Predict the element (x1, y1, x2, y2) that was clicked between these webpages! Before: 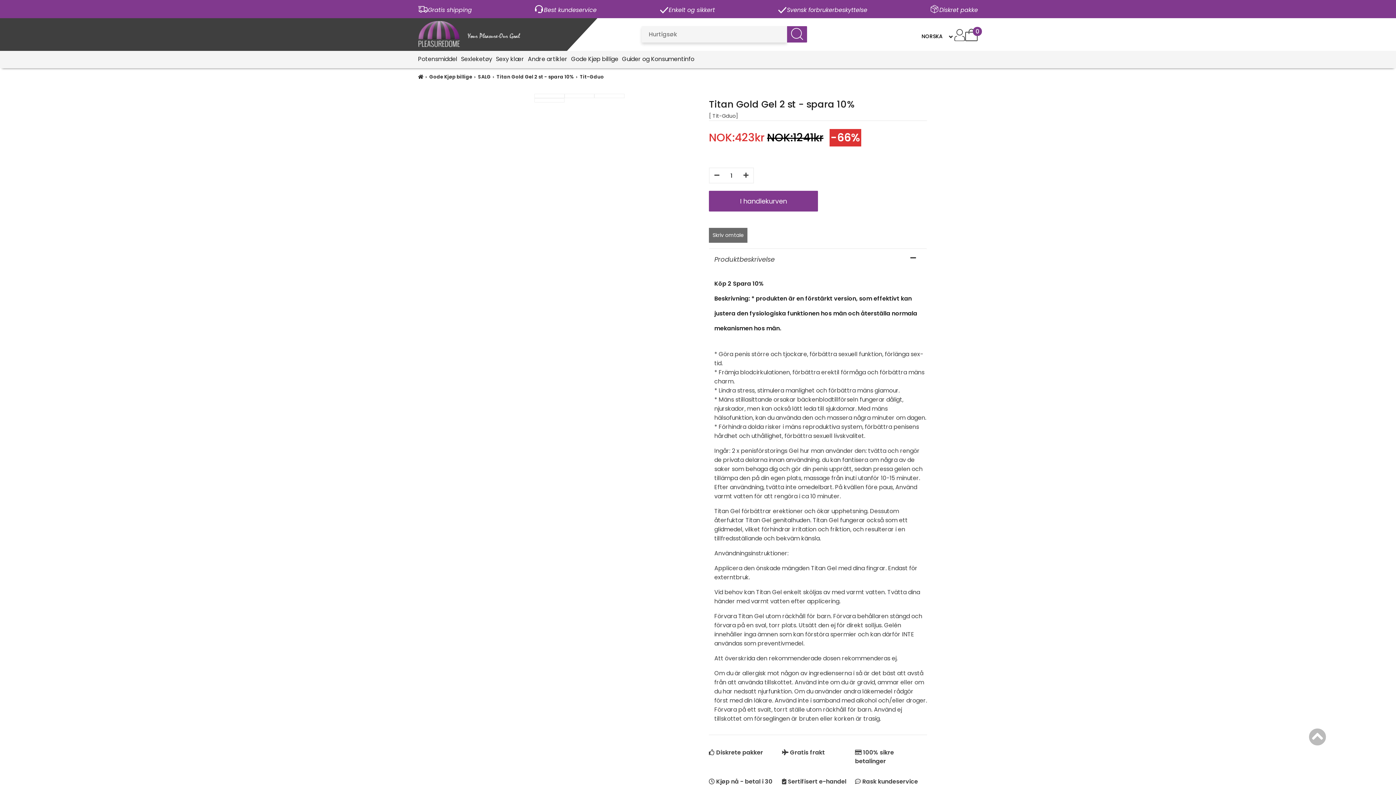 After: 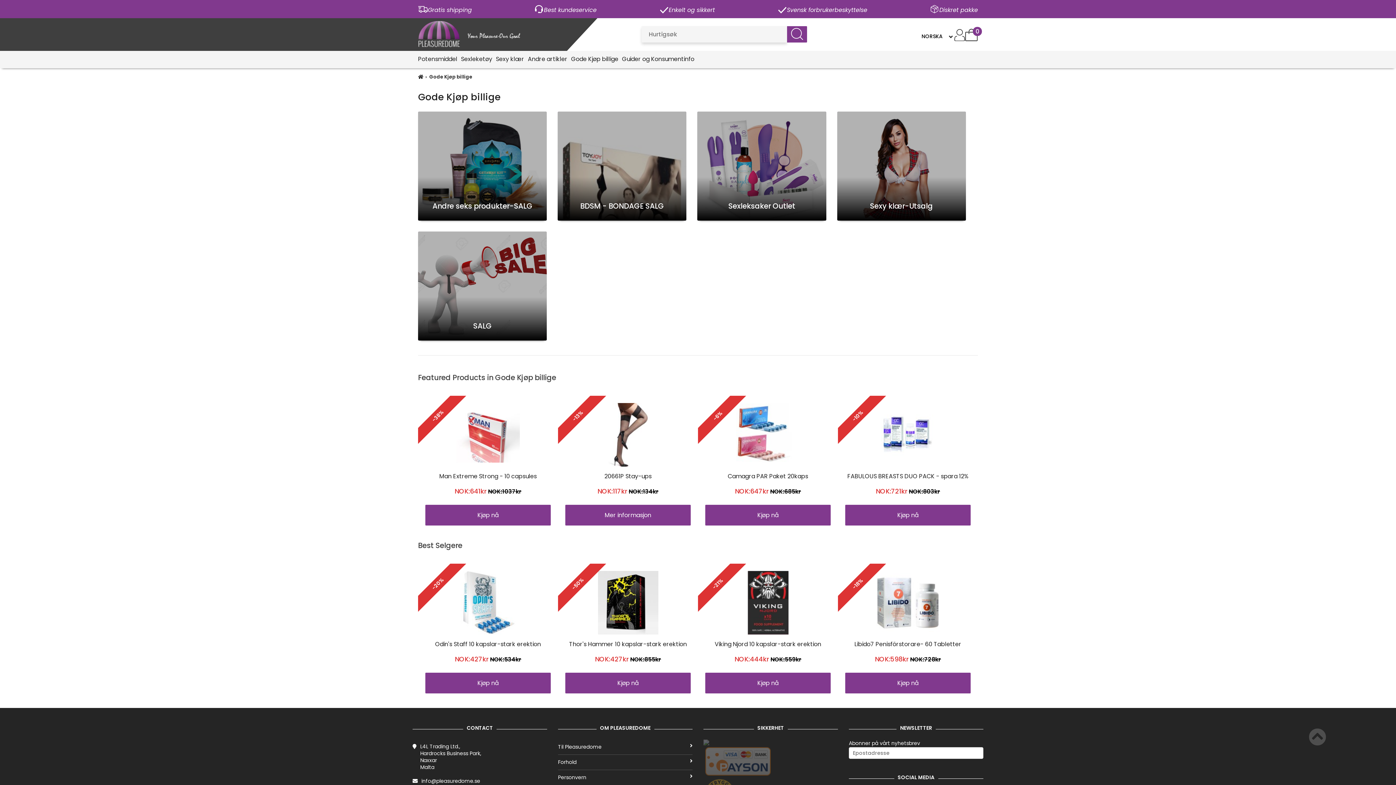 Action: bbox: (429, 73, 472, 80) label: Gode Kjøp billige